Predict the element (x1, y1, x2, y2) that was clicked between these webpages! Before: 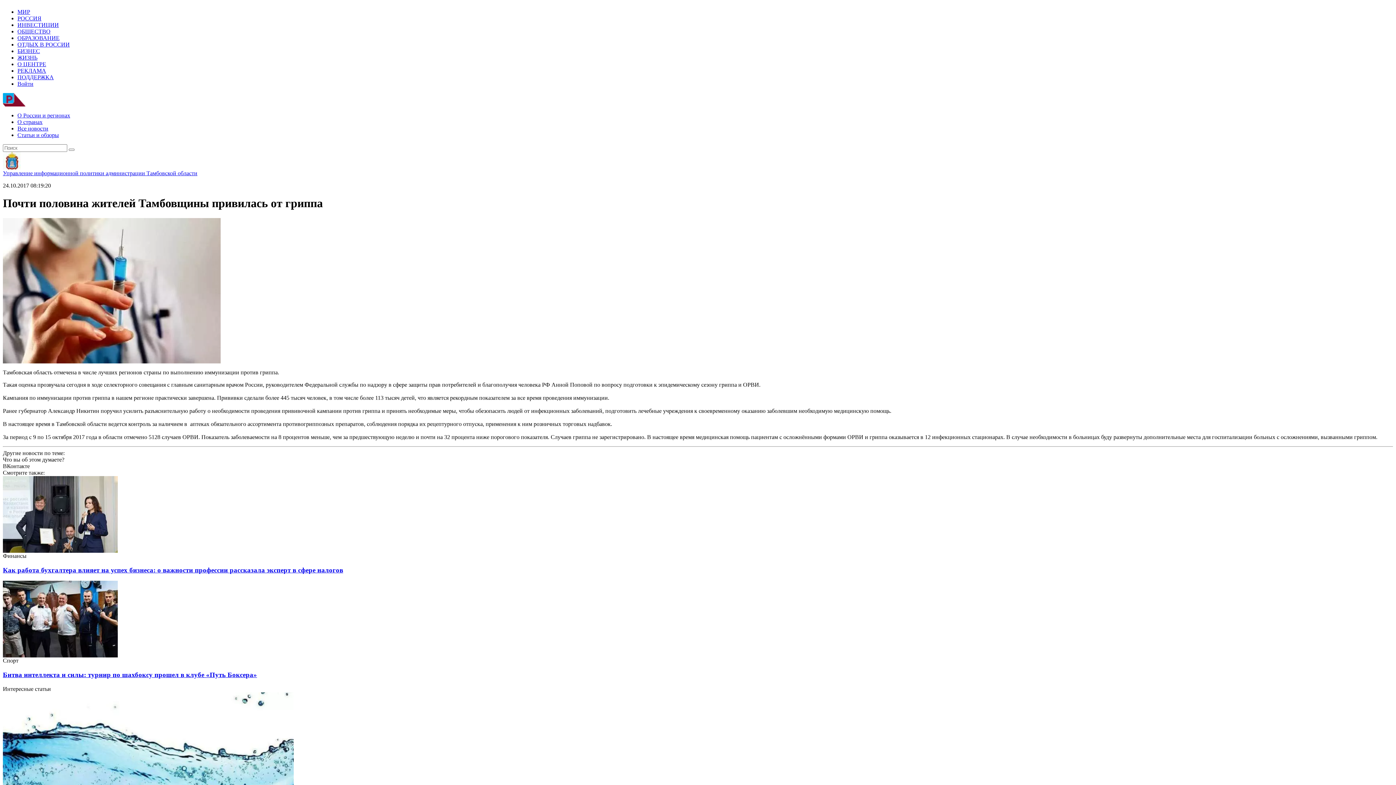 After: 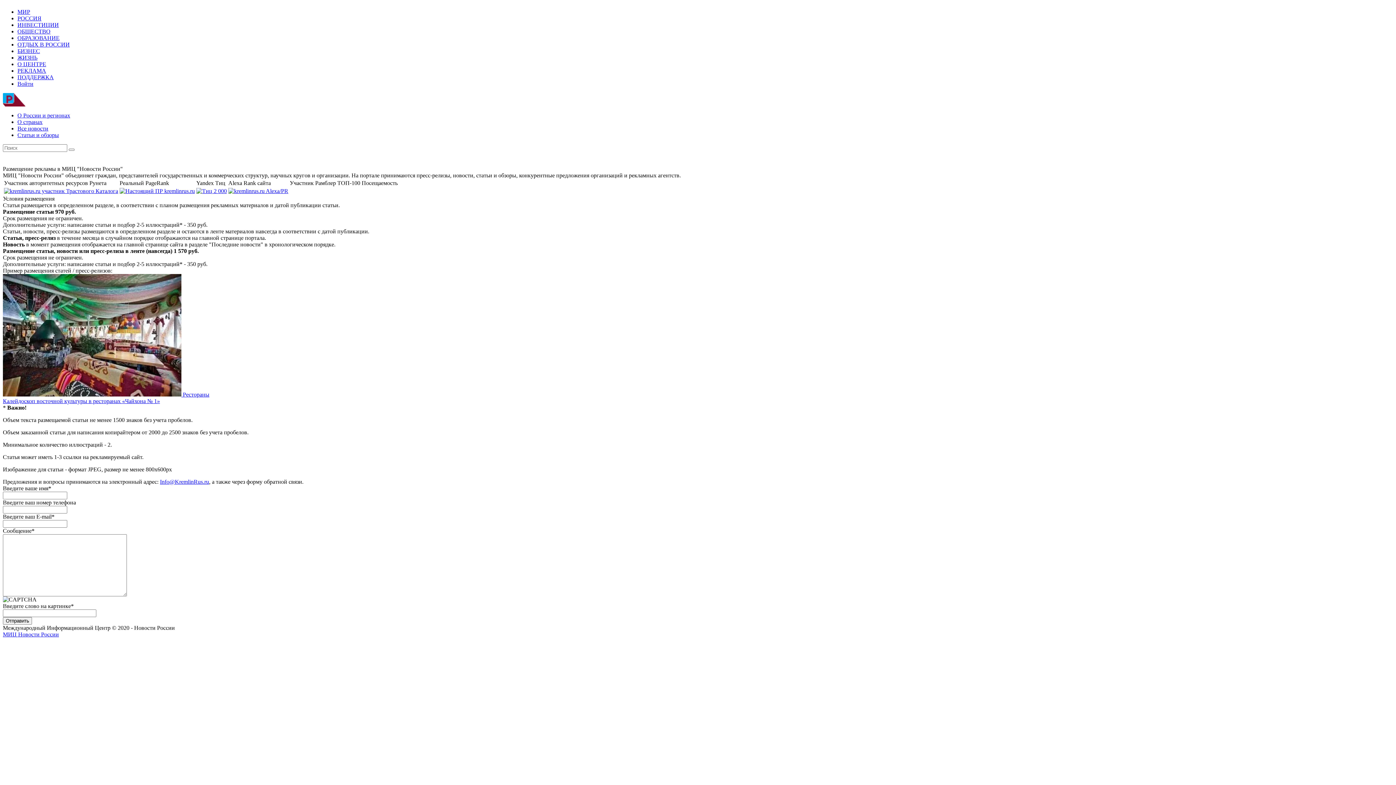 Action: label: РЕКЛАМА bbox: (17, 67, 46, 73)